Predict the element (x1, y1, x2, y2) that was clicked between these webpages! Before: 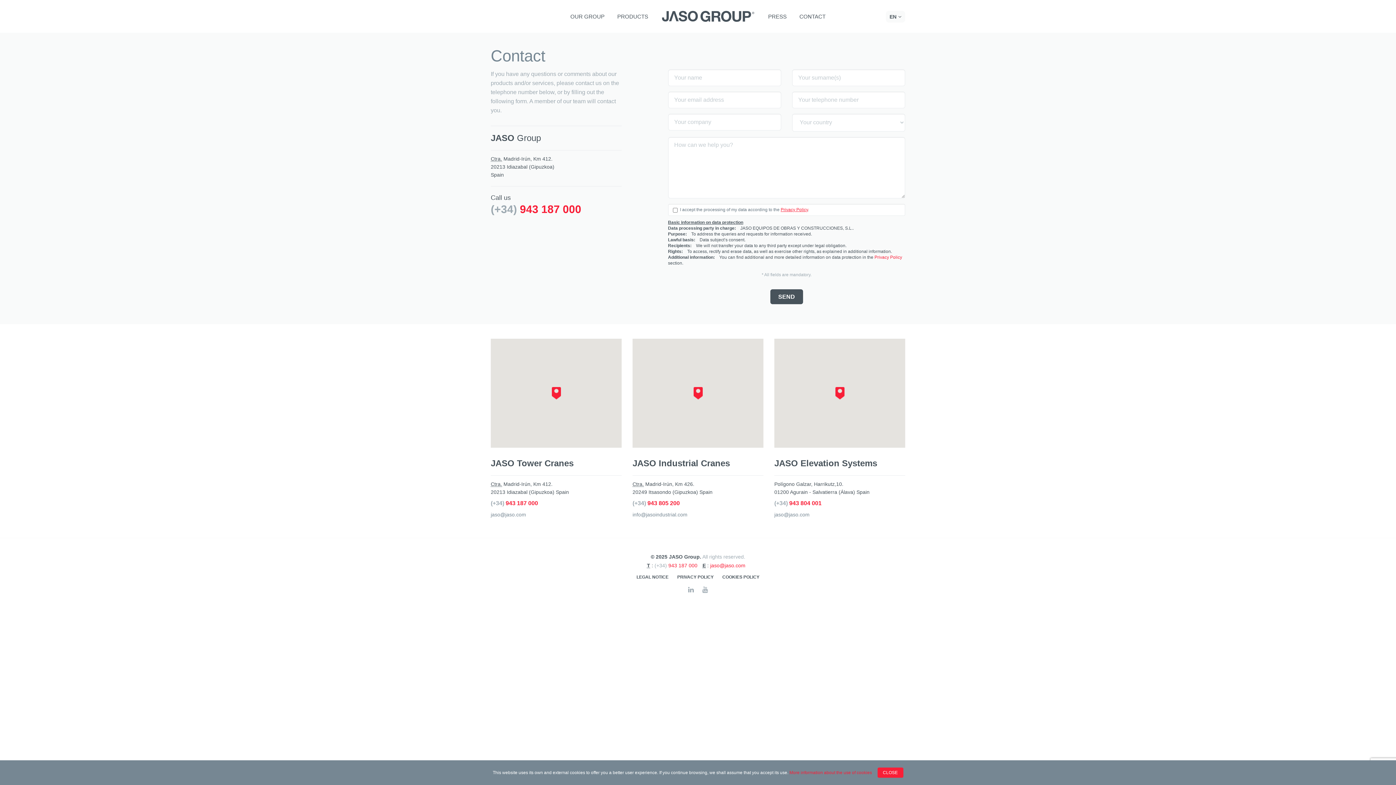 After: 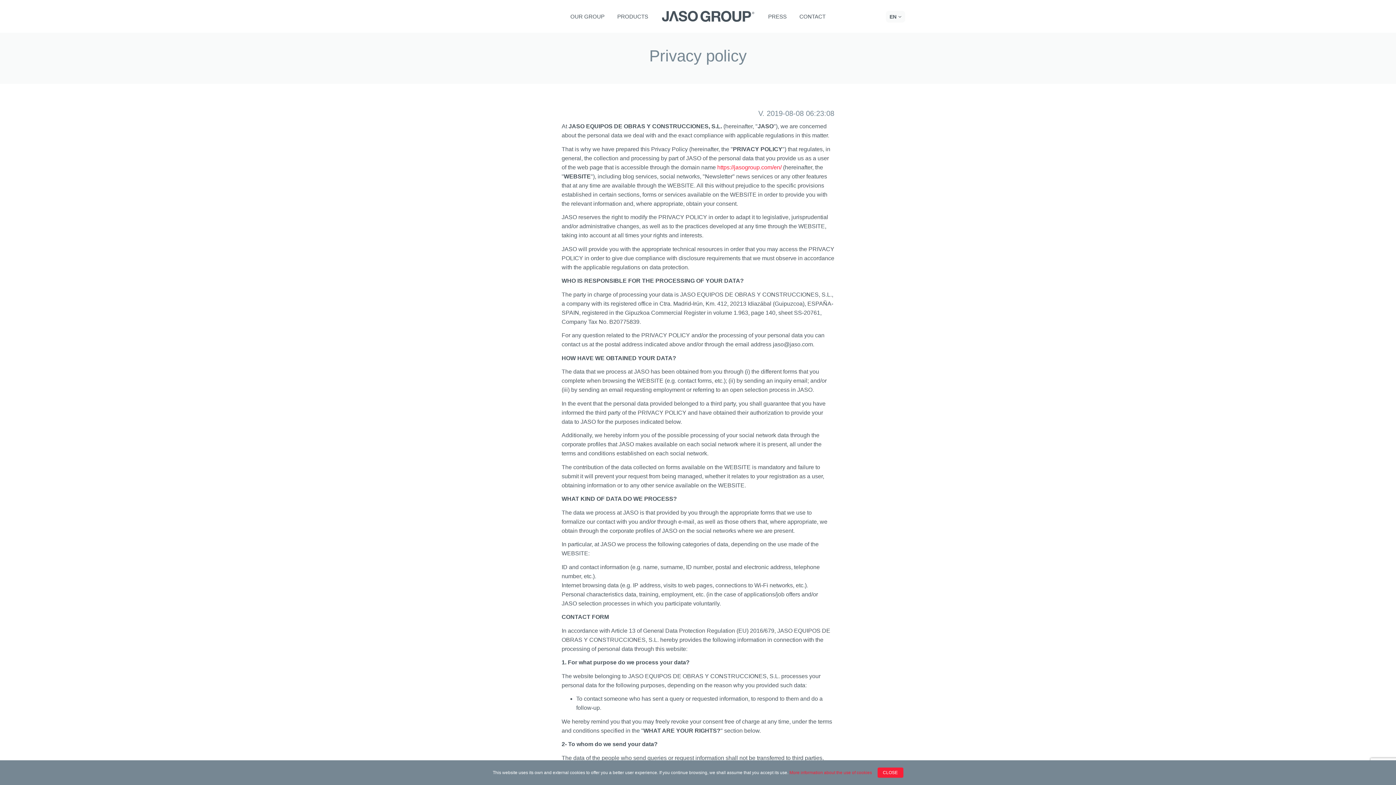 Action: bbox: (677, 574, 713, 579) label: PRIVACY POLICY